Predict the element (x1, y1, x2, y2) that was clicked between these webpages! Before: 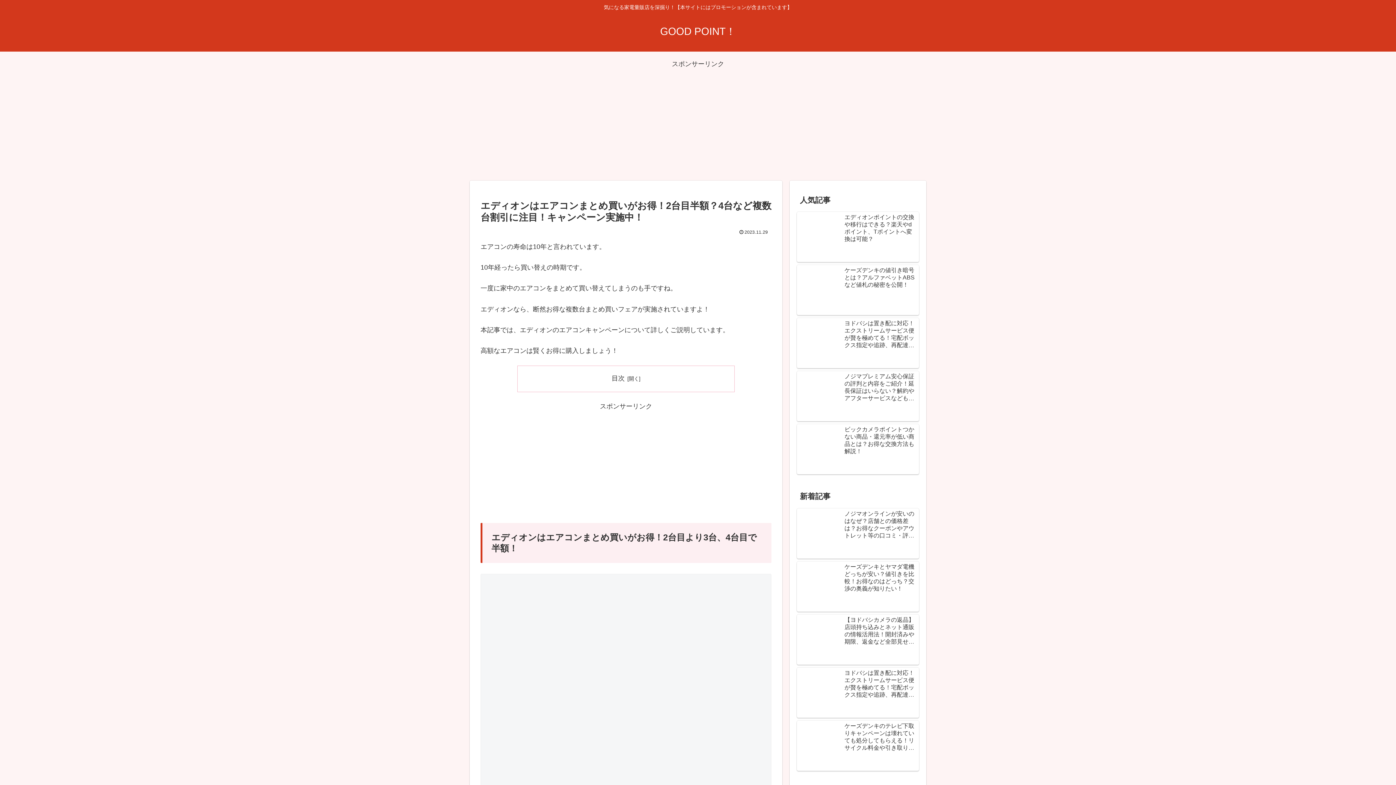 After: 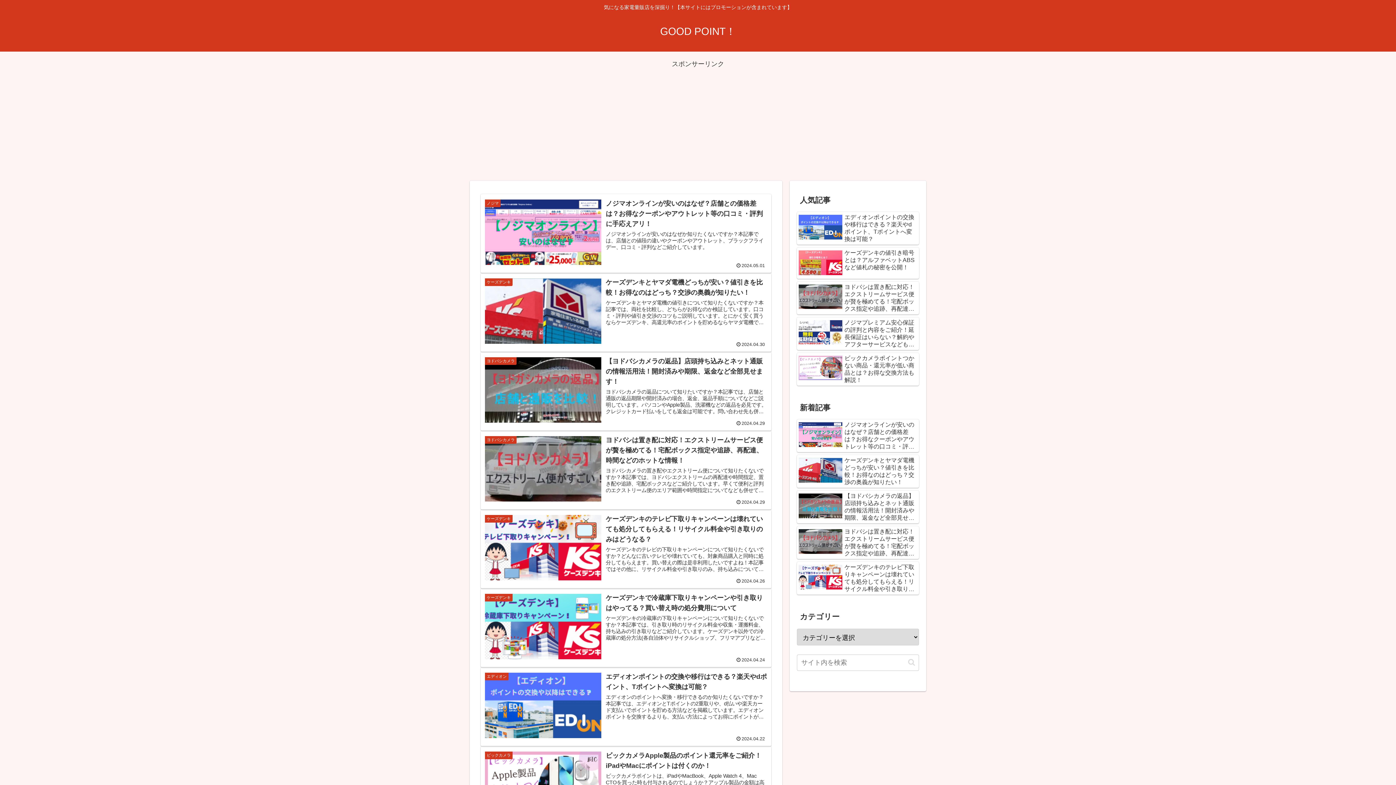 Action: bbox: (653, 29, 742, 36) label: GOOD POINT！